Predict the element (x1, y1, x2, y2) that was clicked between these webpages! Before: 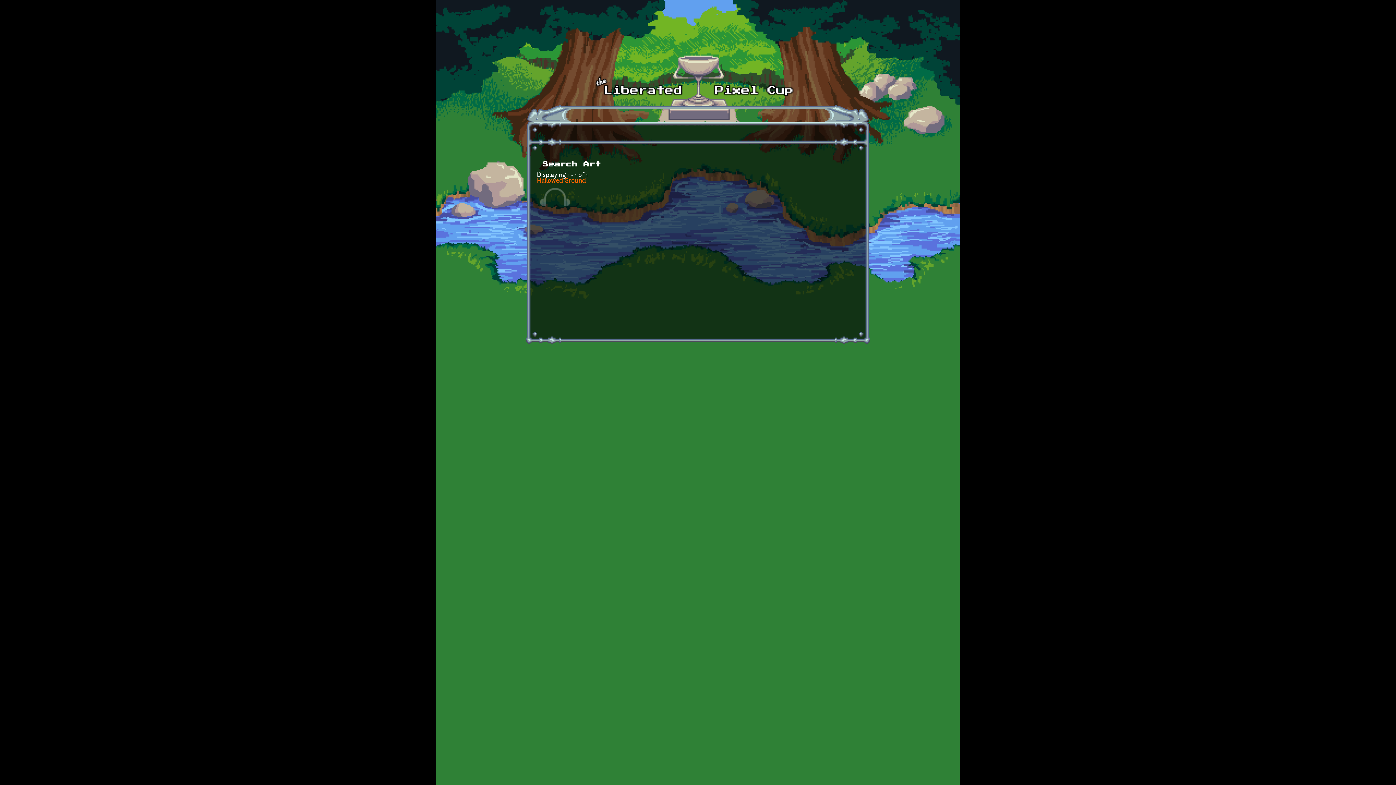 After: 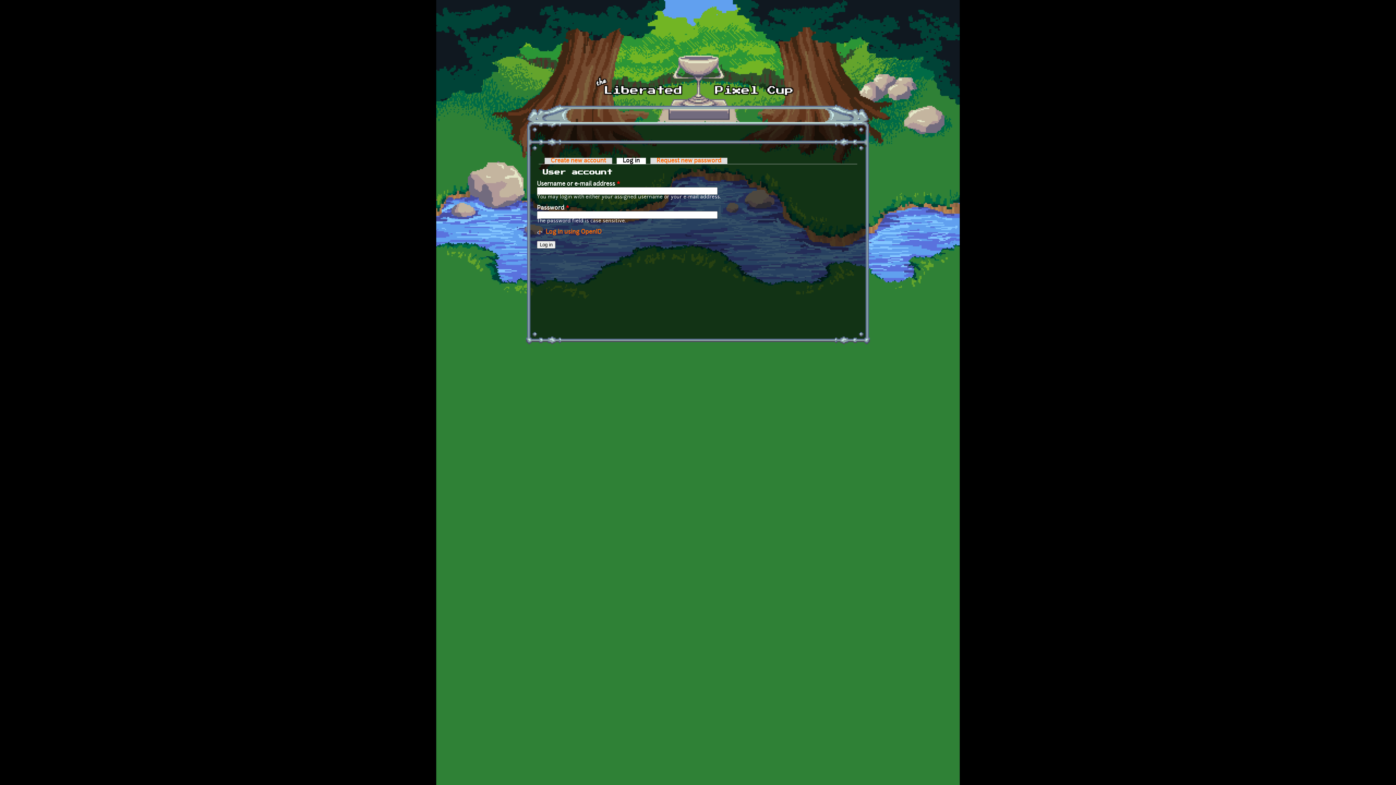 Action: bbox: (0, 778, 7, 785) label:  